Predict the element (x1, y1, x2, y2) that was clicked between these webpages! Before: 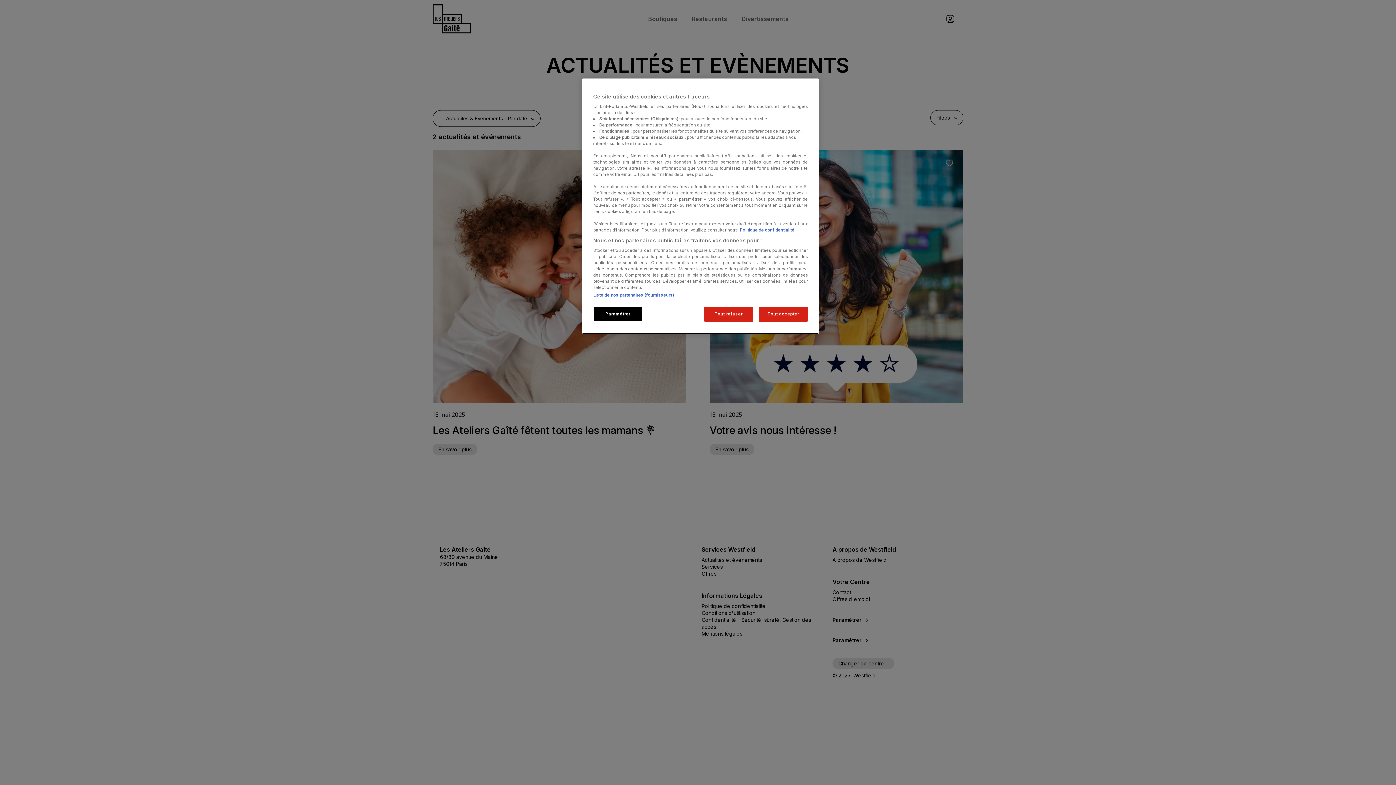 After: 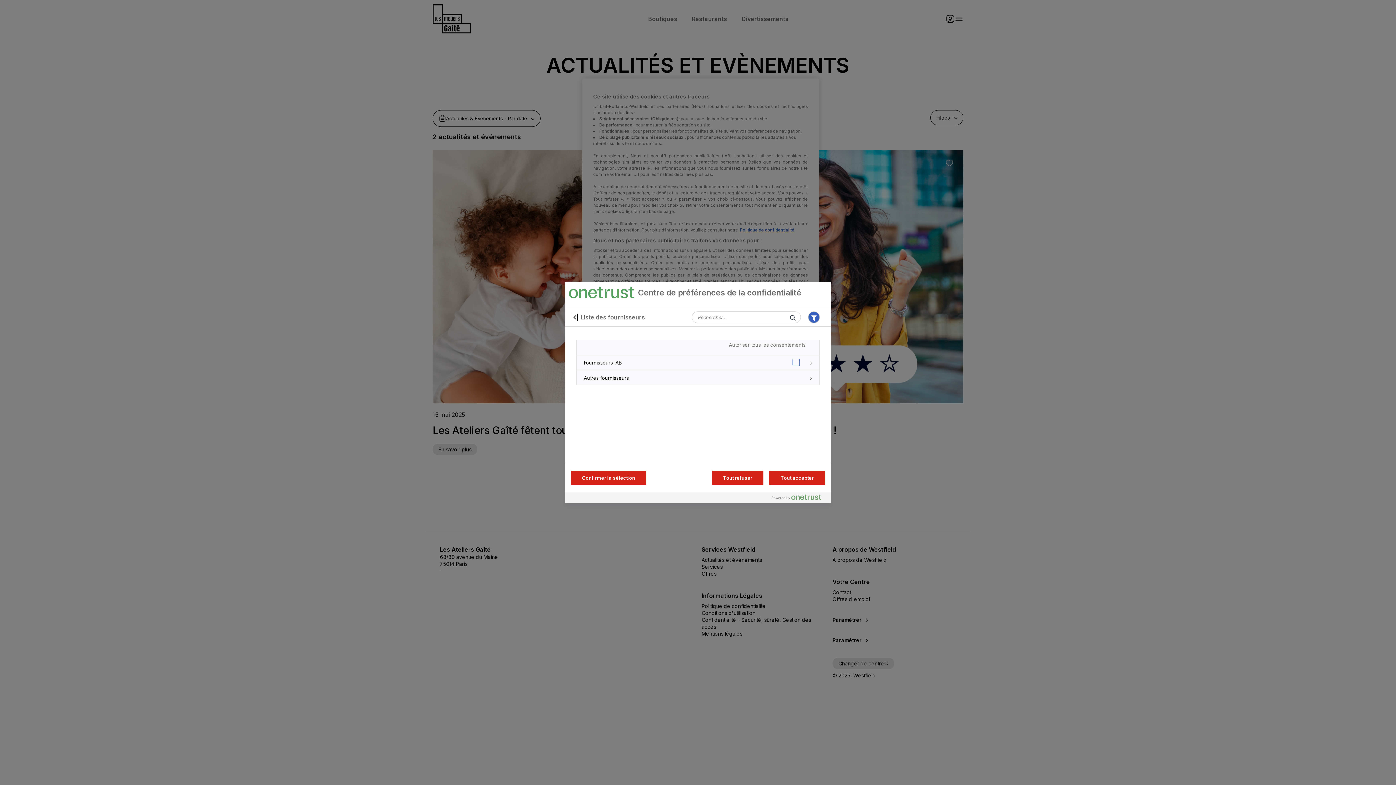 Action: bbox: (593, 292, 674, 297) label: Liste de nos partenaires (fournisseurs)